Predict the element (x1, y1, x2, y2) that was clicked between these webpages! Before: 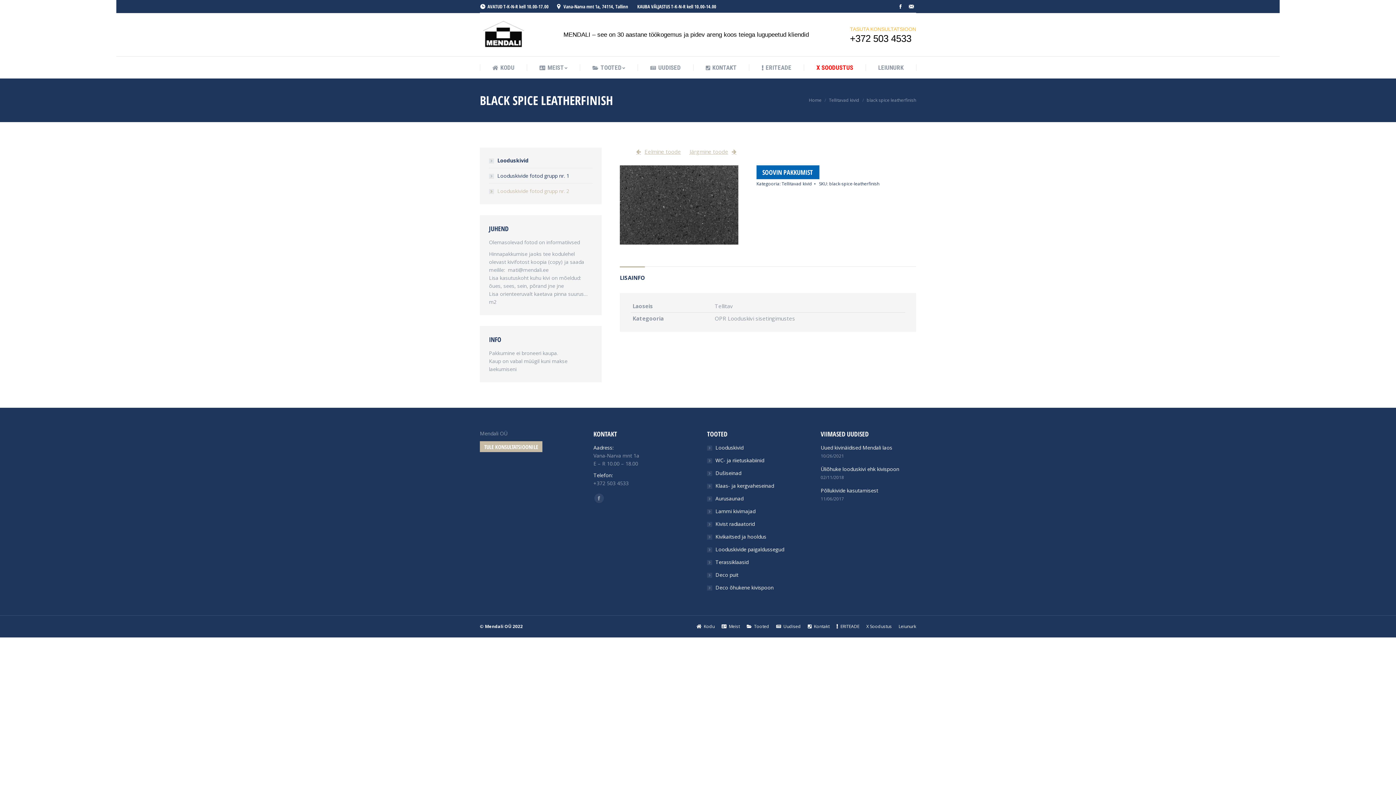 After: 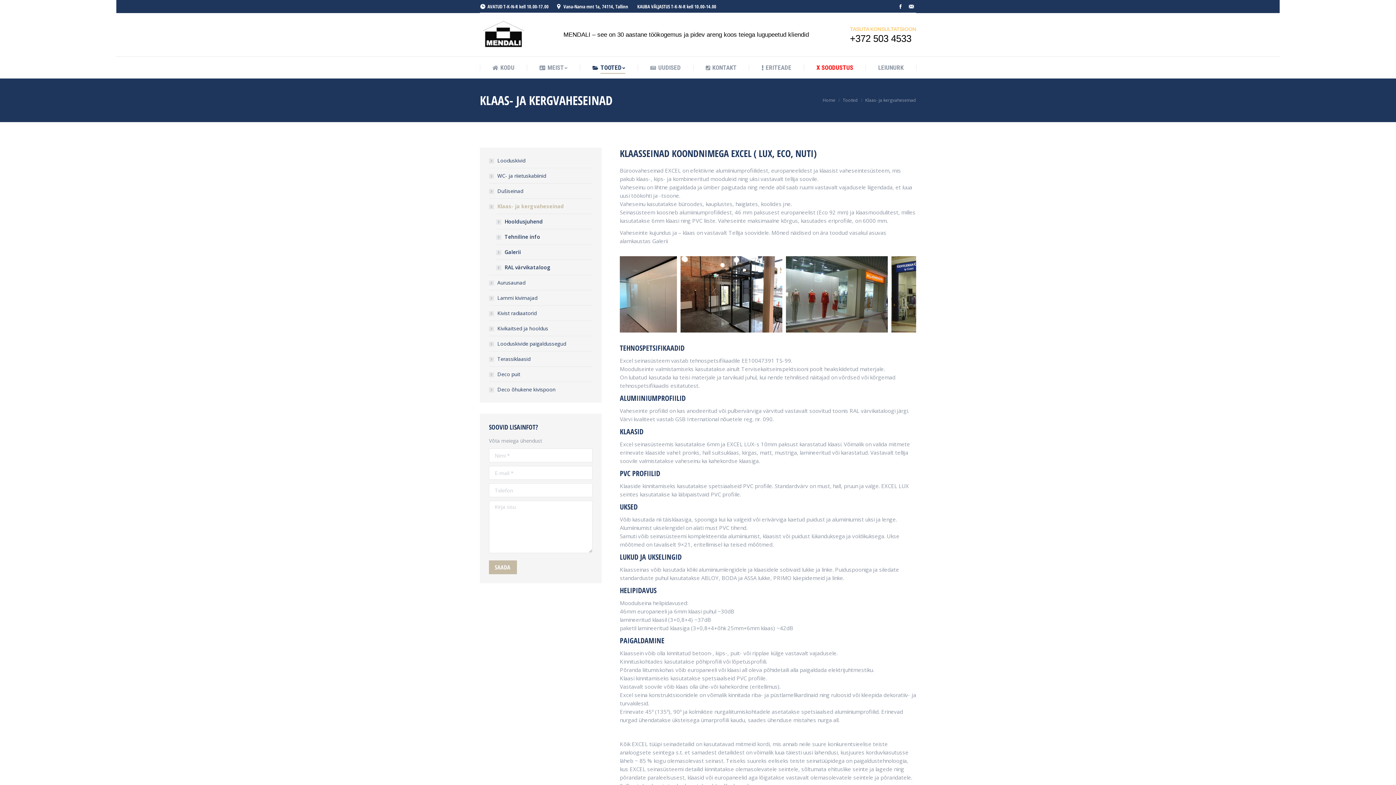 Action: label: Klaas- ja kergvaheseinad bbox: (707, 482, 774, 490)